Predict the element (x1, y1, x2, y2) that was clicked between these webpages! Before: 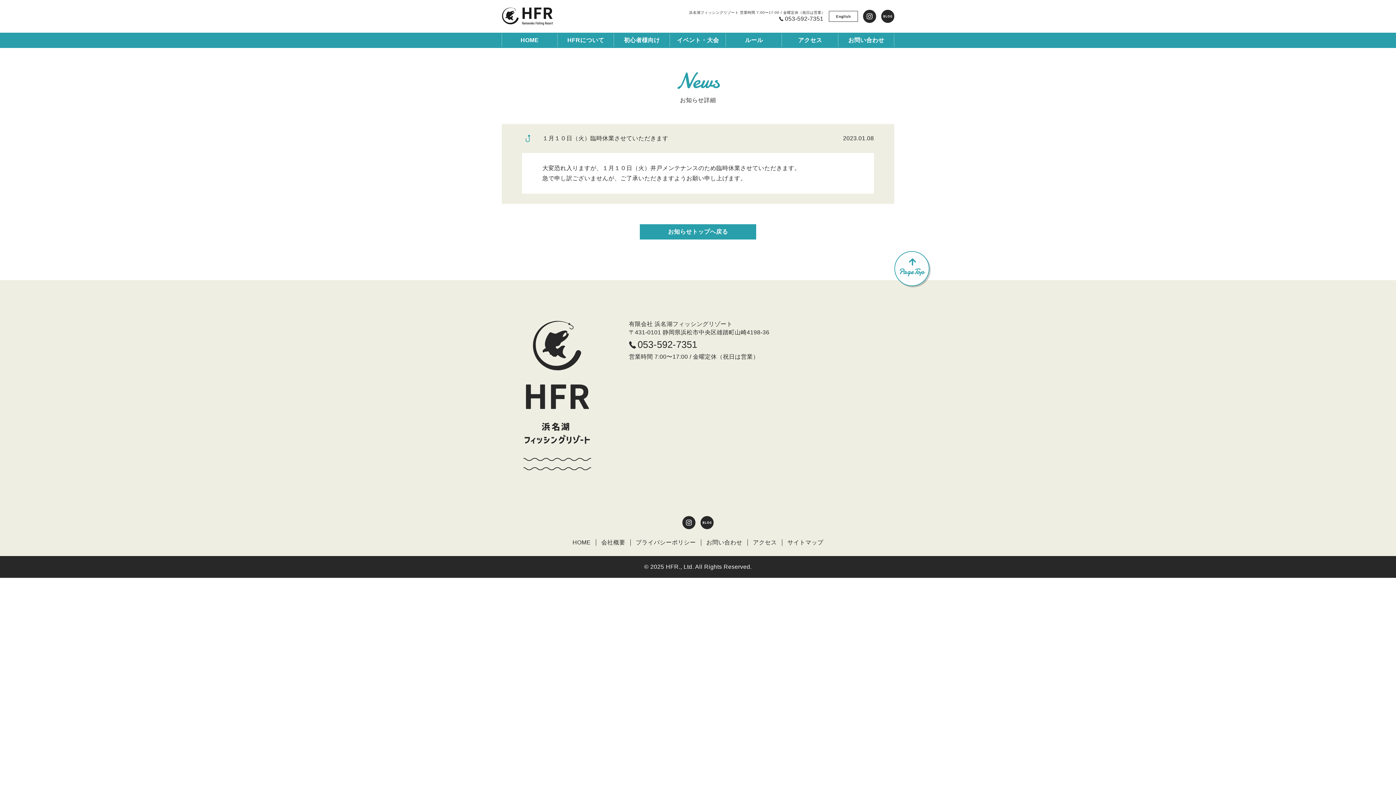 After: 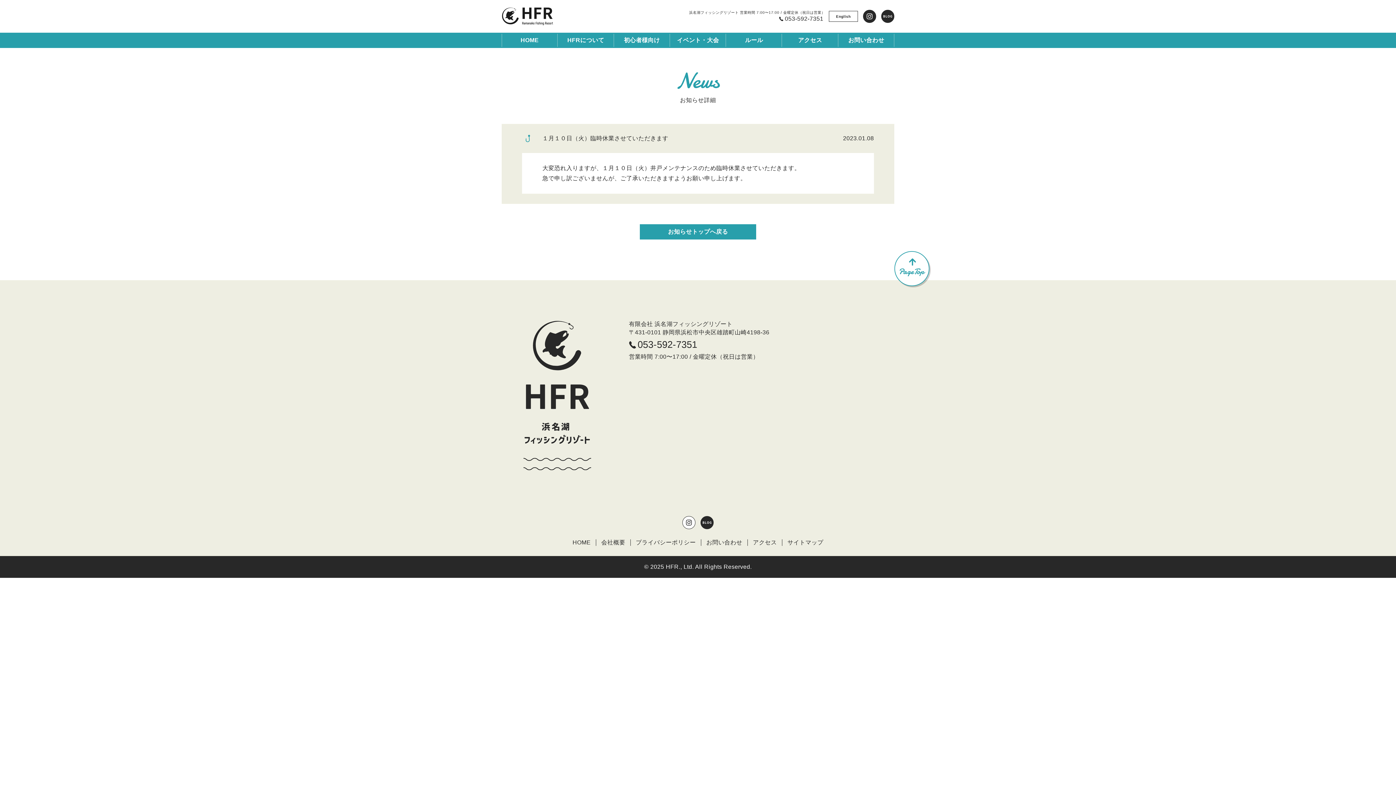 Action: bbox: (682, 516, 695, 529)